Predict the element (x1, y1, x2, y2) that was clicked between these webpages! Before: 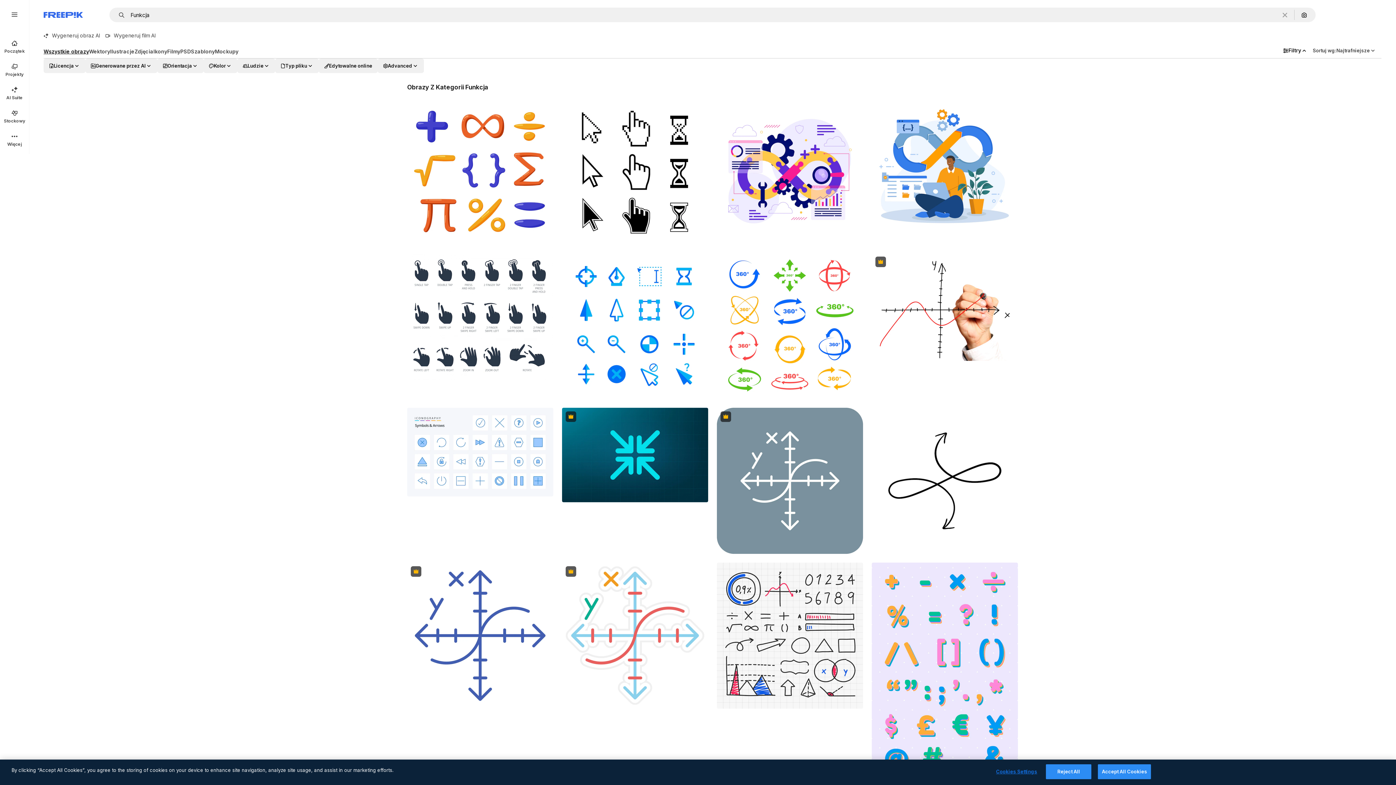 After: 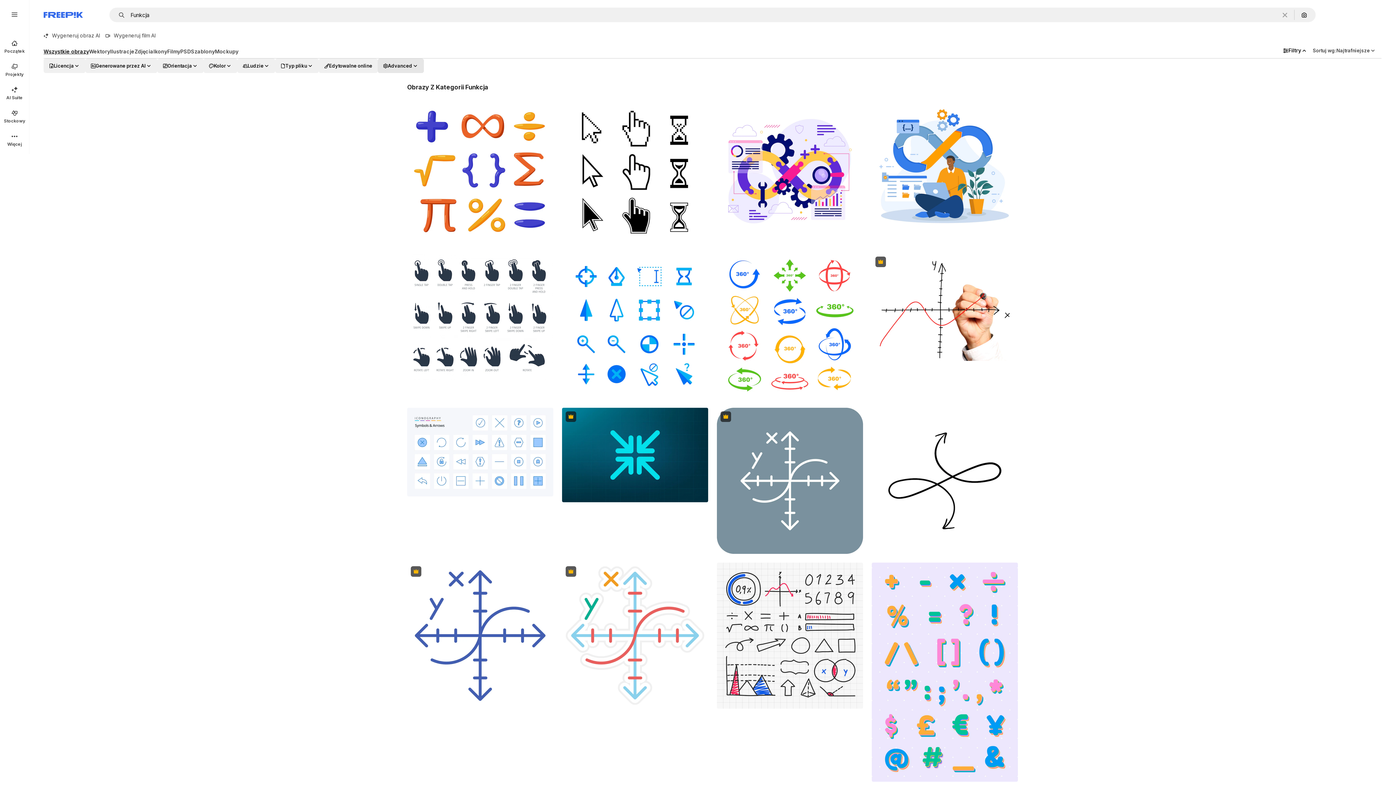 Action: label: advancedSearch options bbox: (377, 58, 424, 73)